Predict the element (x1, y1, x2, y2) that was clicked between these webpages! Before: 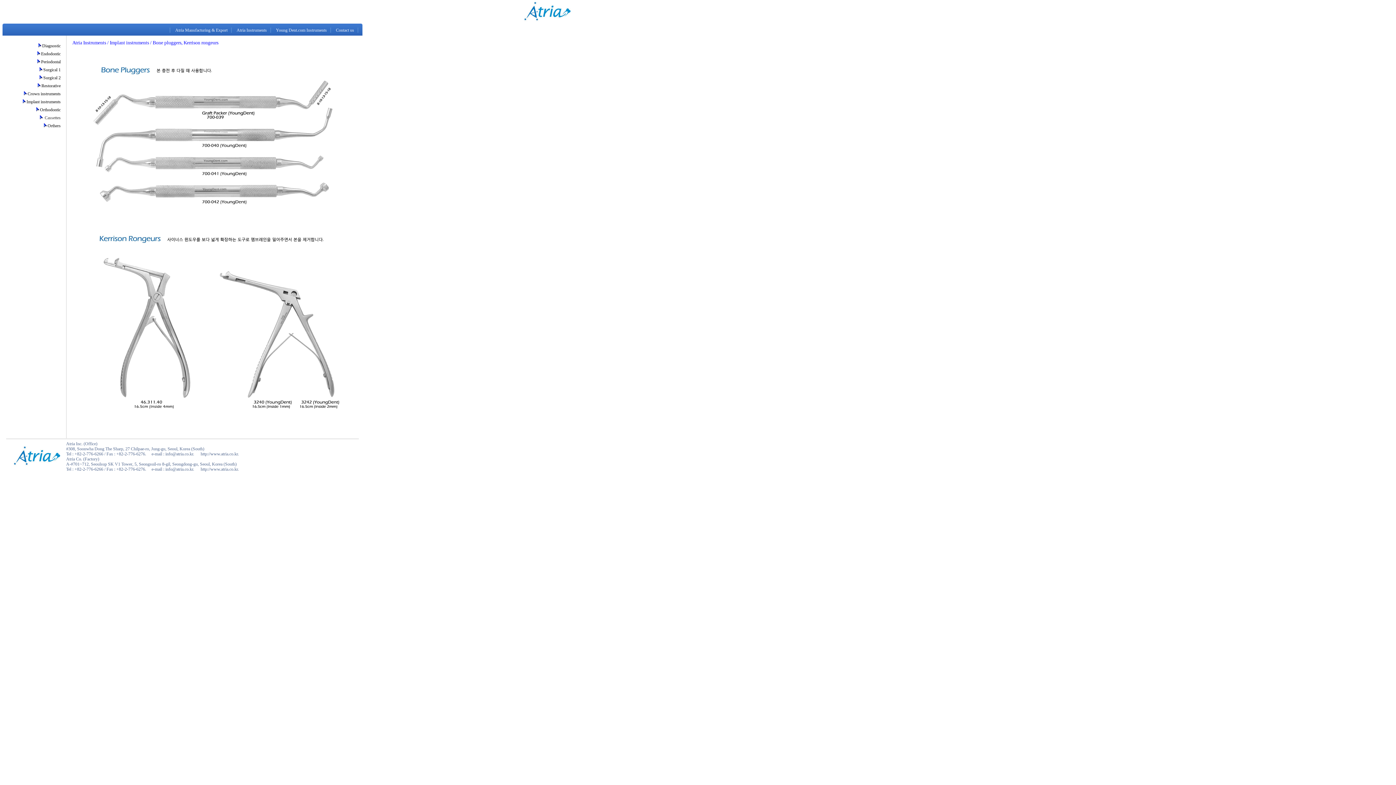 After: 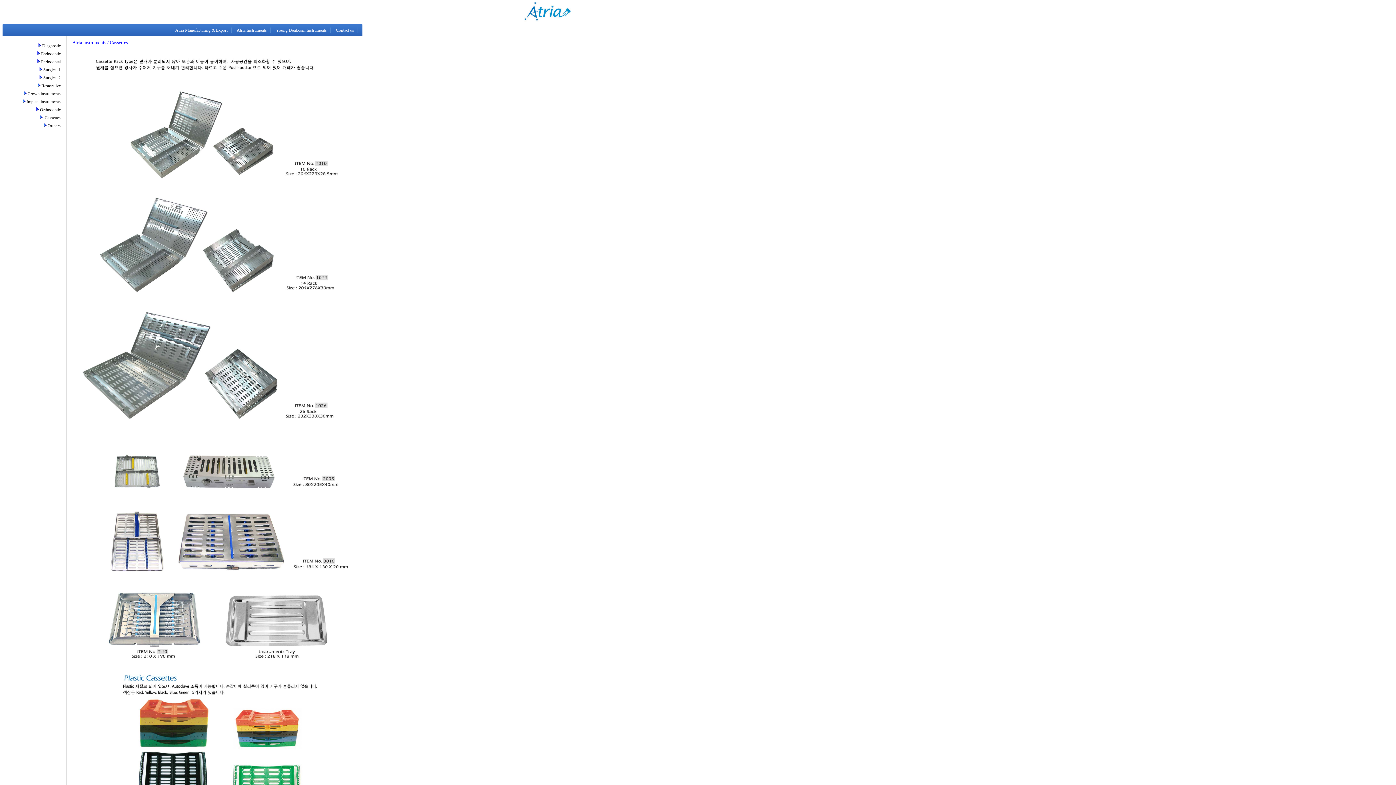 Action: label:  Cassettes bbox: (38, 115, 60, 120)